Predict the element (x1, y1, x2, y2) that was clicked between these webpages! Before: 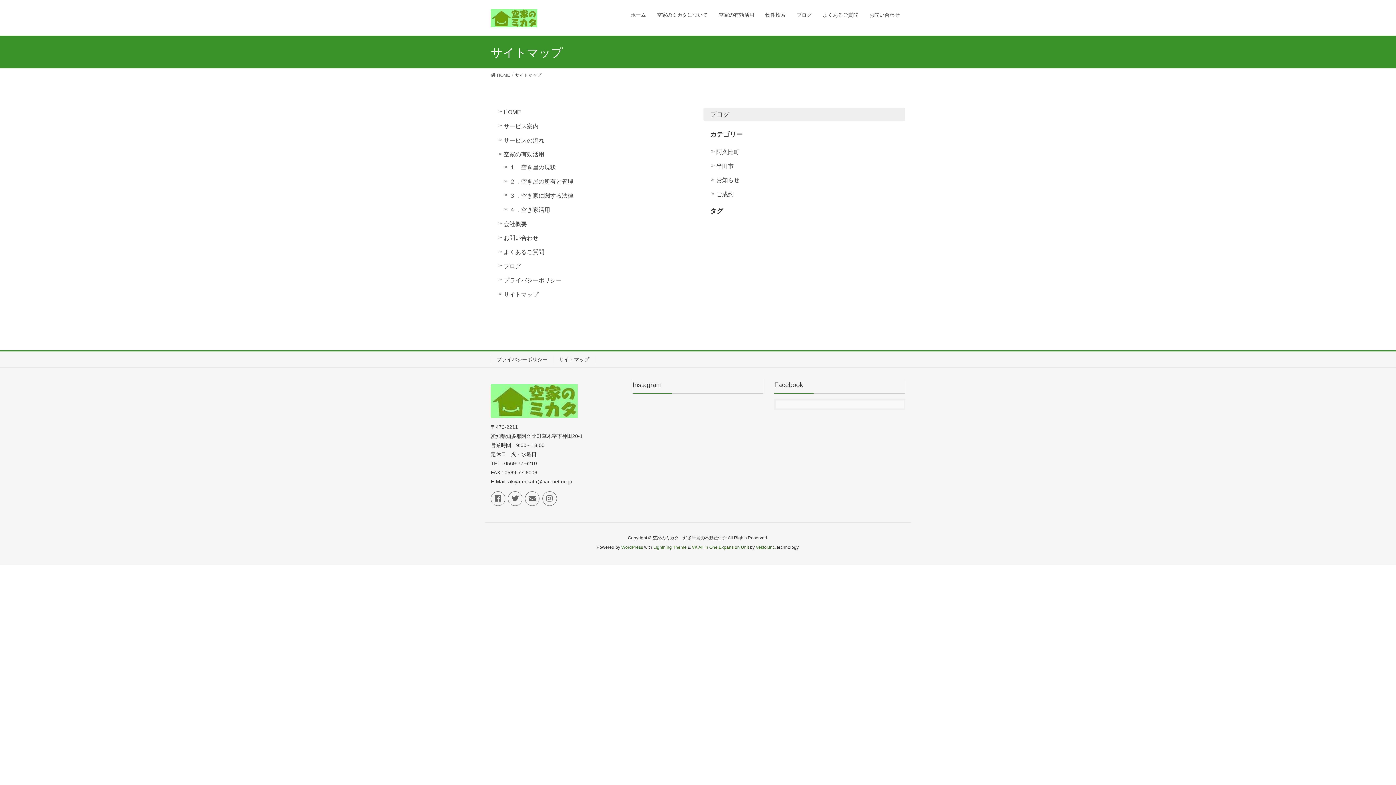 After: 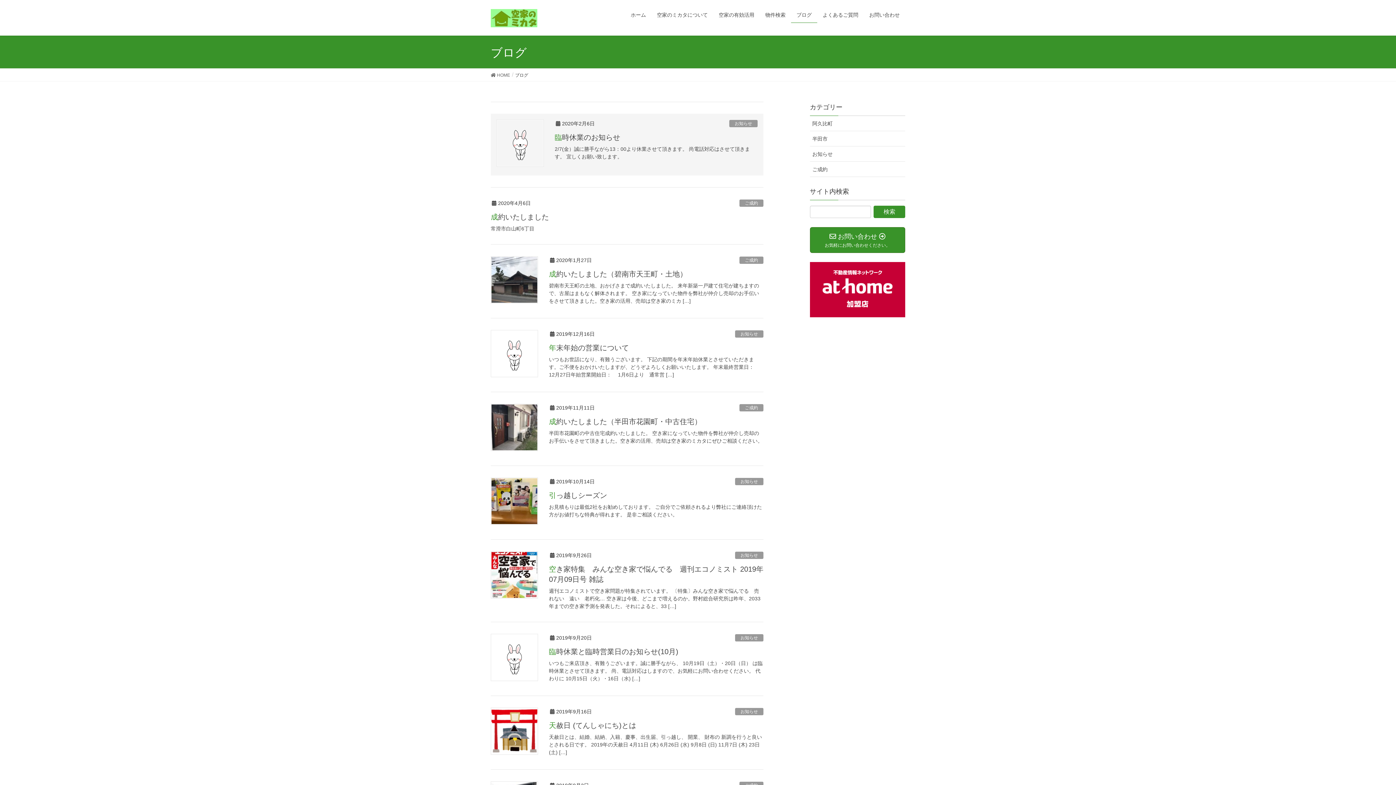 Action: label: ブログ bbox: (710, 110, 729, 118)